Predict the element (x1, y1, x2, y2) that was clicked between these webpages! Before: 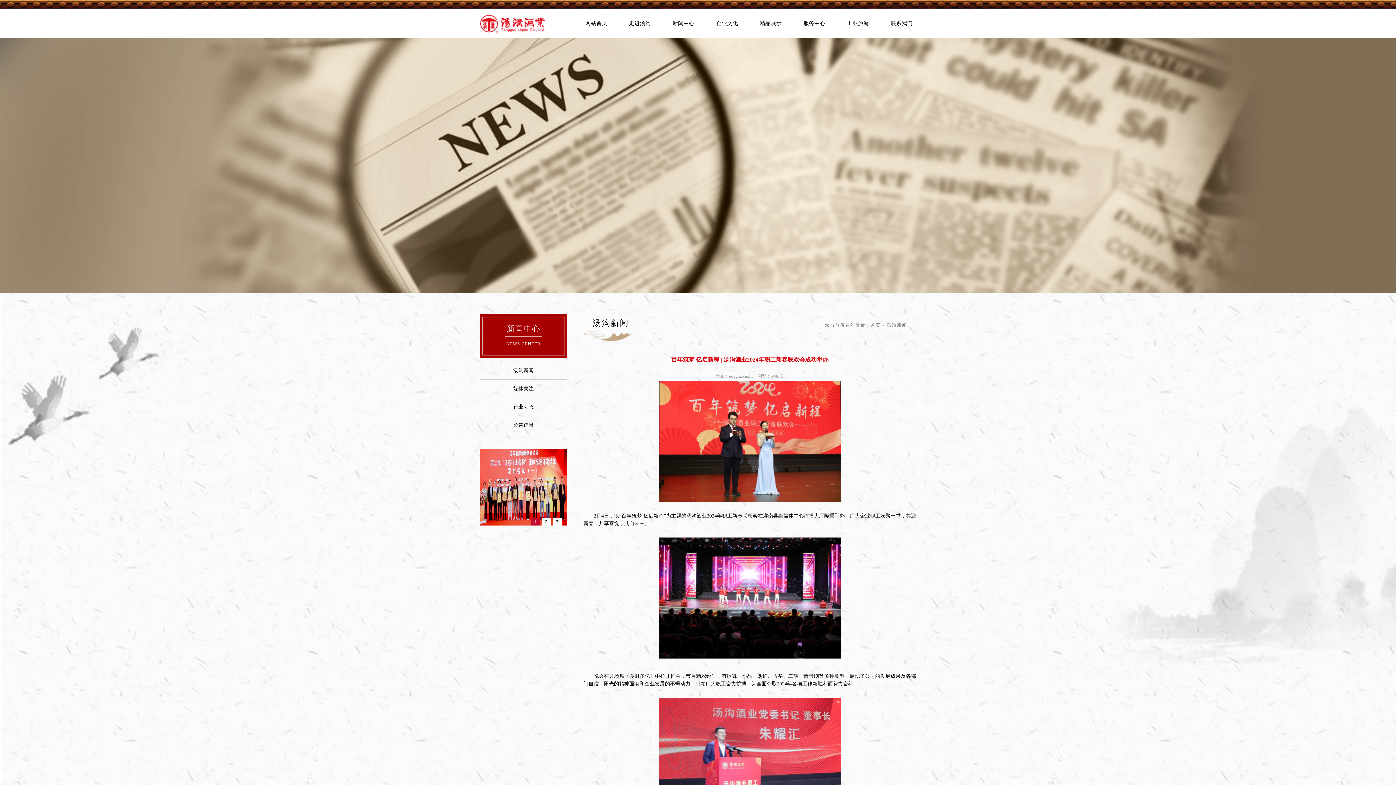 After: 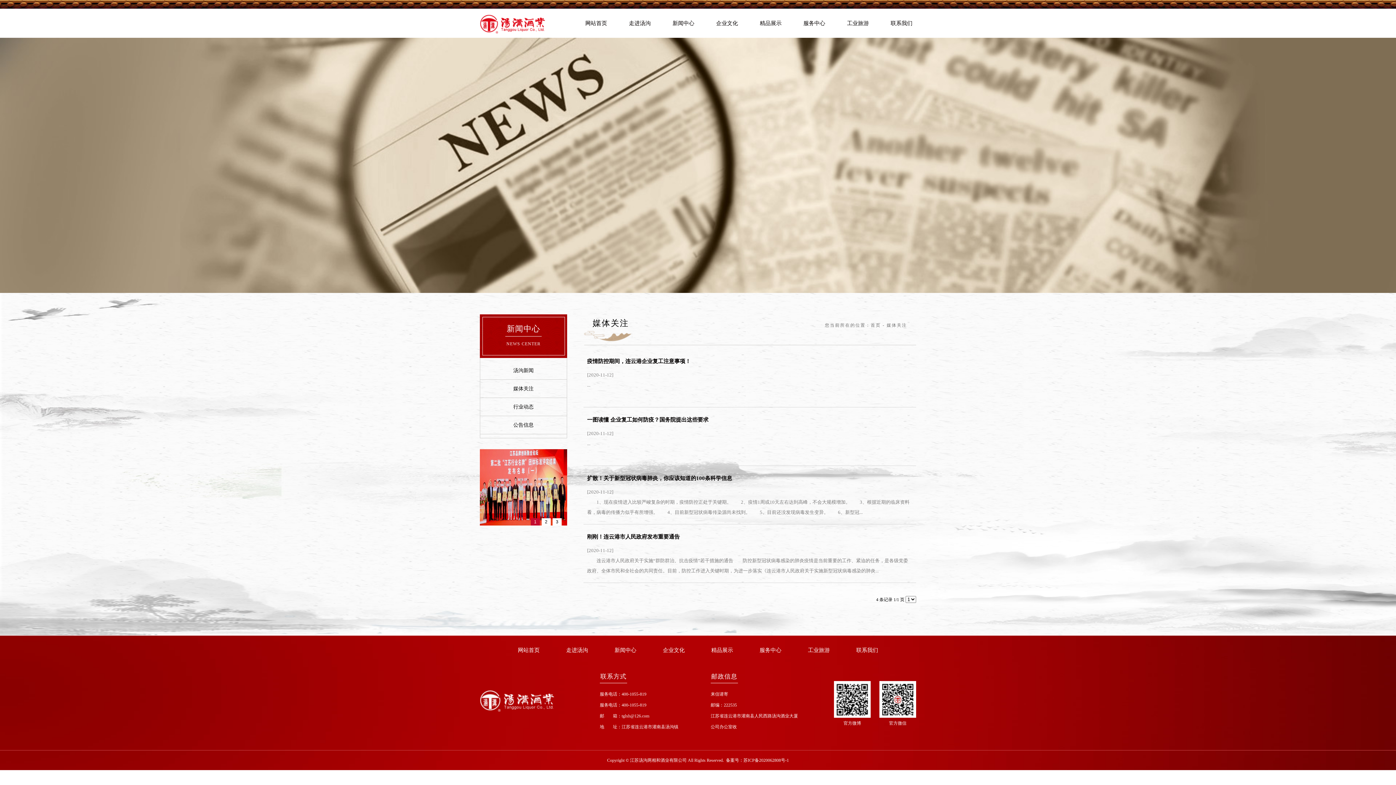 Action: bbox: (480, 380, 566, 398) label: 媒体关注